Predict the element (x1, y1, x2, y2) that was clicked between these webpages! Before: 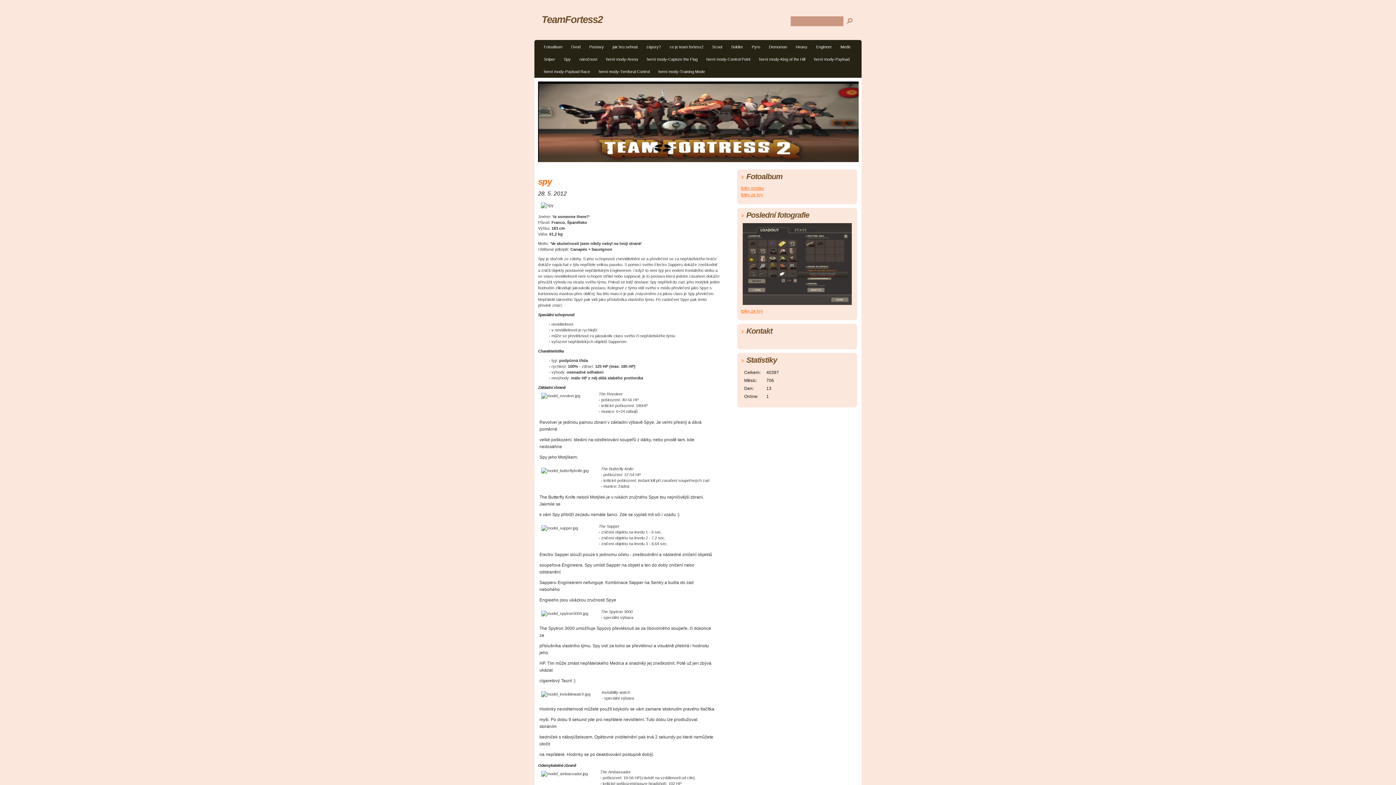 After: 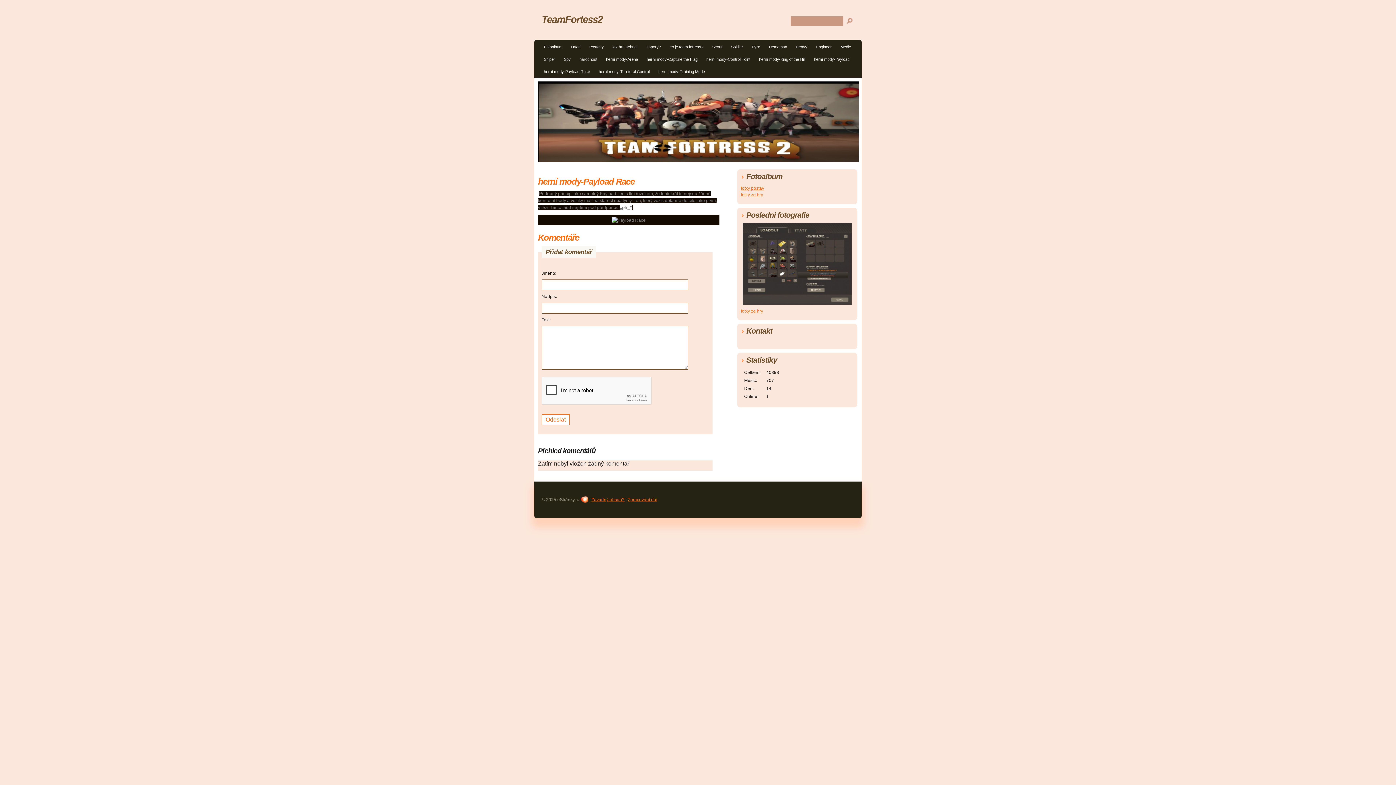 Action: label: herní mody-Payload Race bbox: (540, 67, 594, 77)